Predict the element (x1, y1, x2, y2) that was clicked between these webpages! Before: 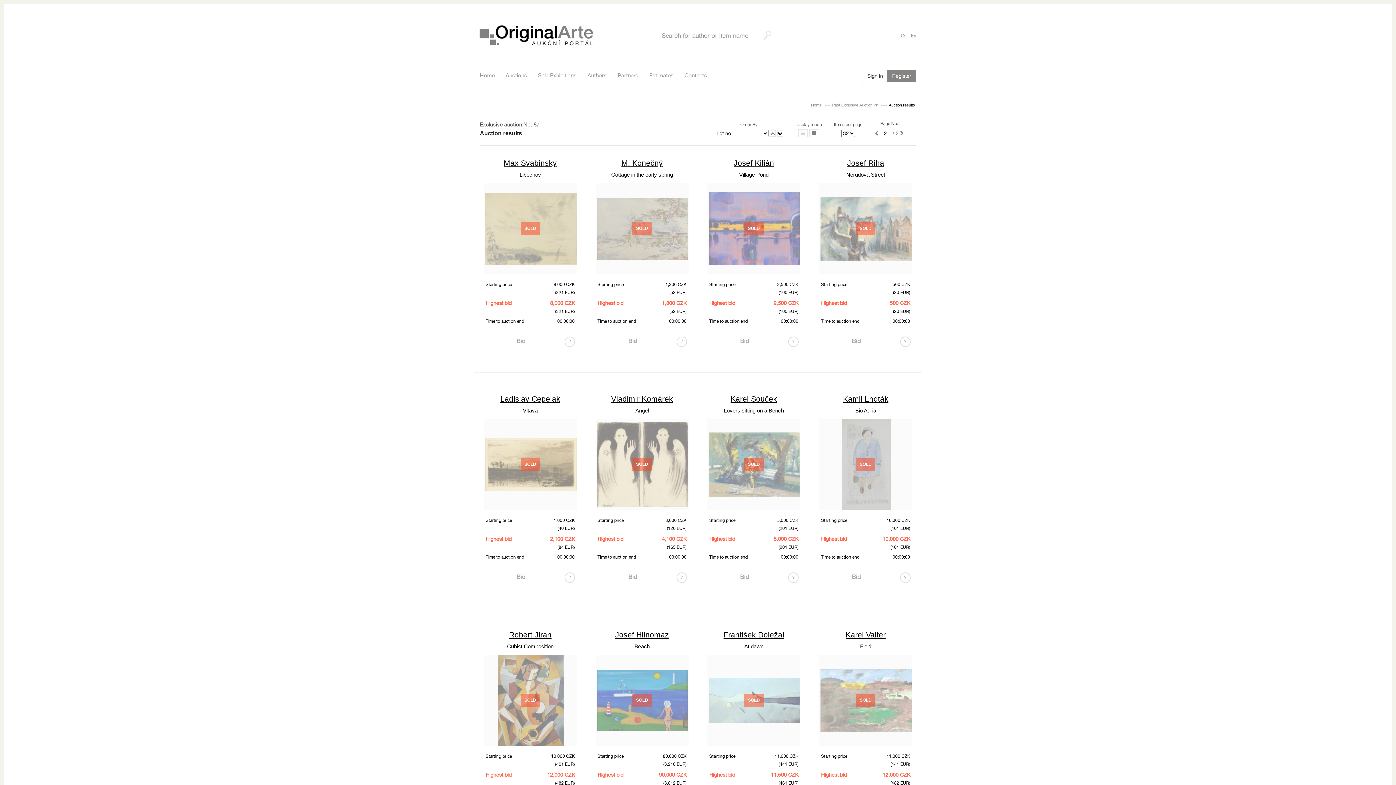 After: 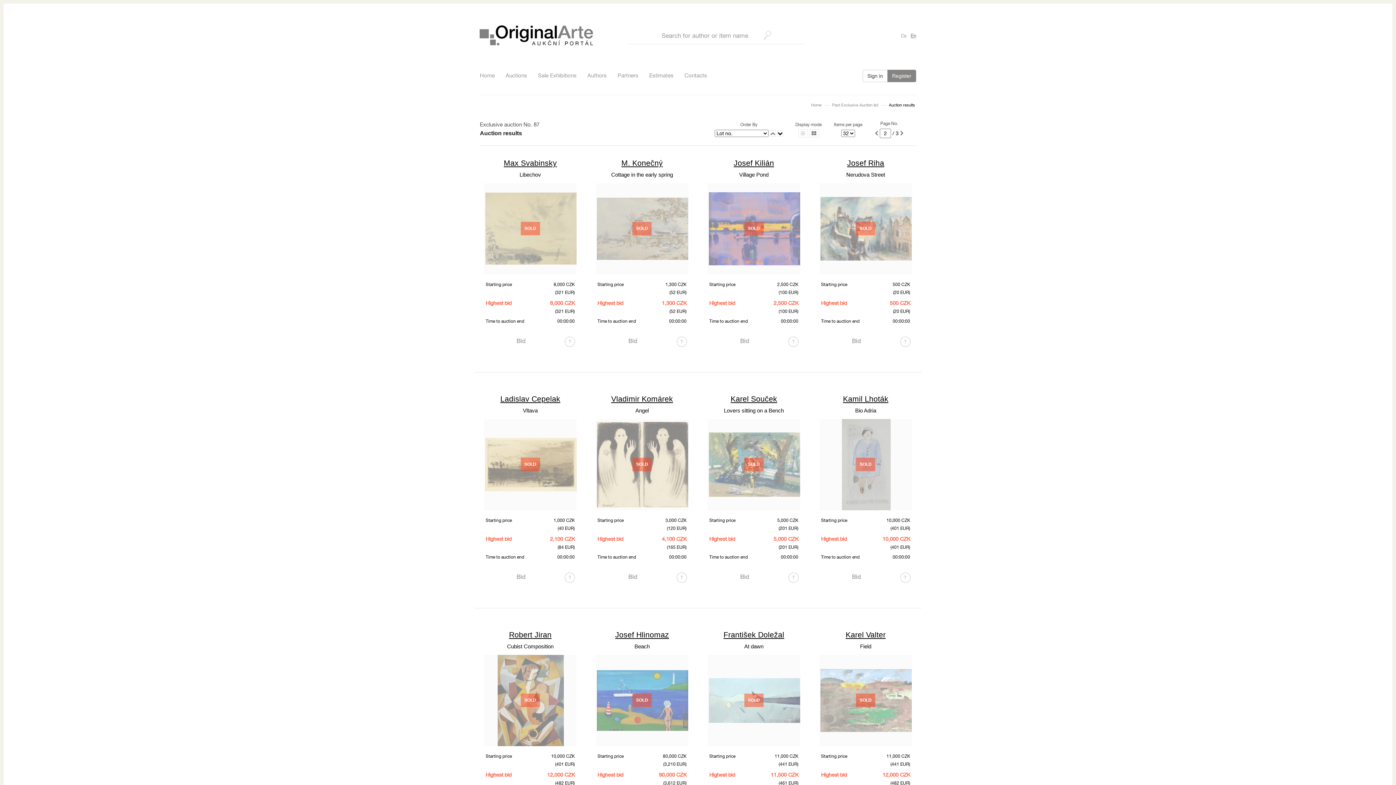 Action: bbox: (770, 130, 776, 136)